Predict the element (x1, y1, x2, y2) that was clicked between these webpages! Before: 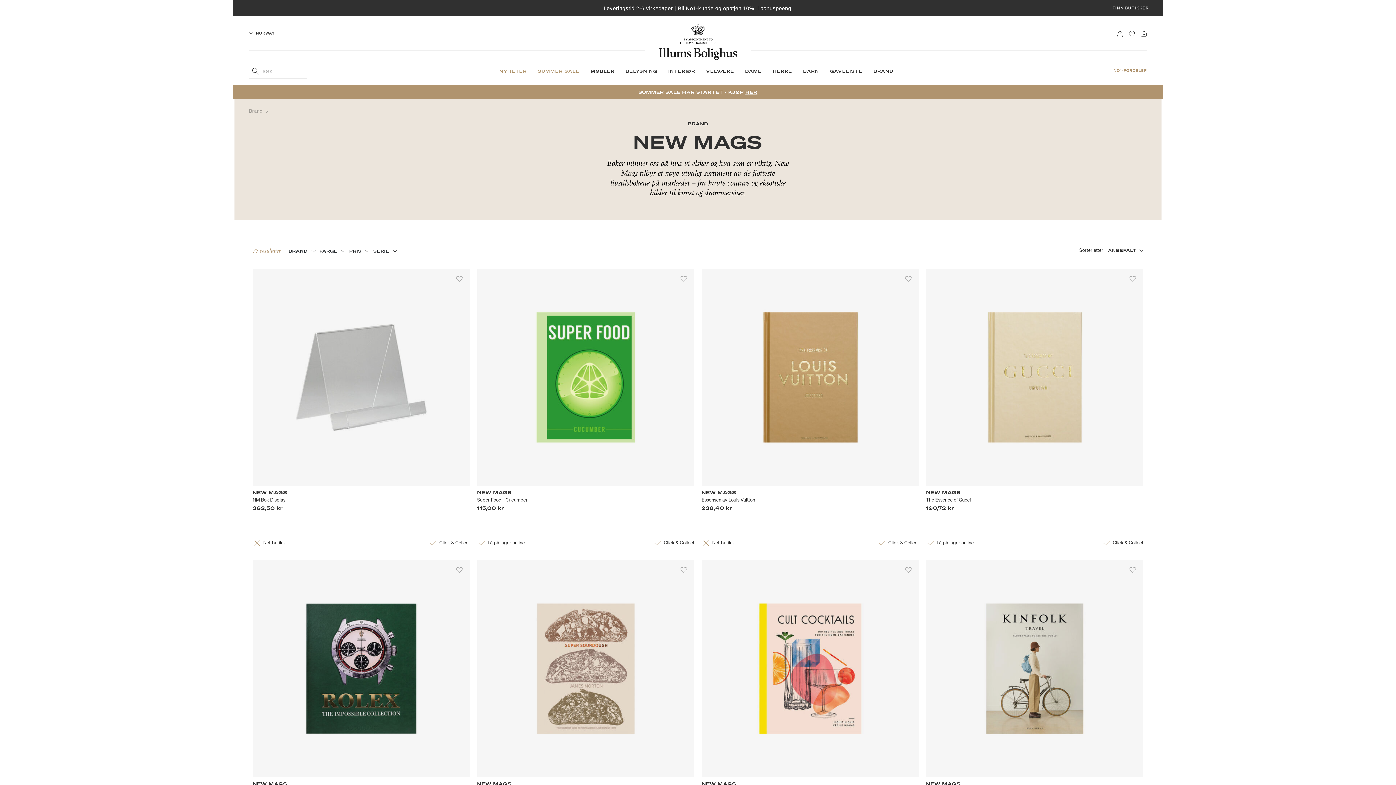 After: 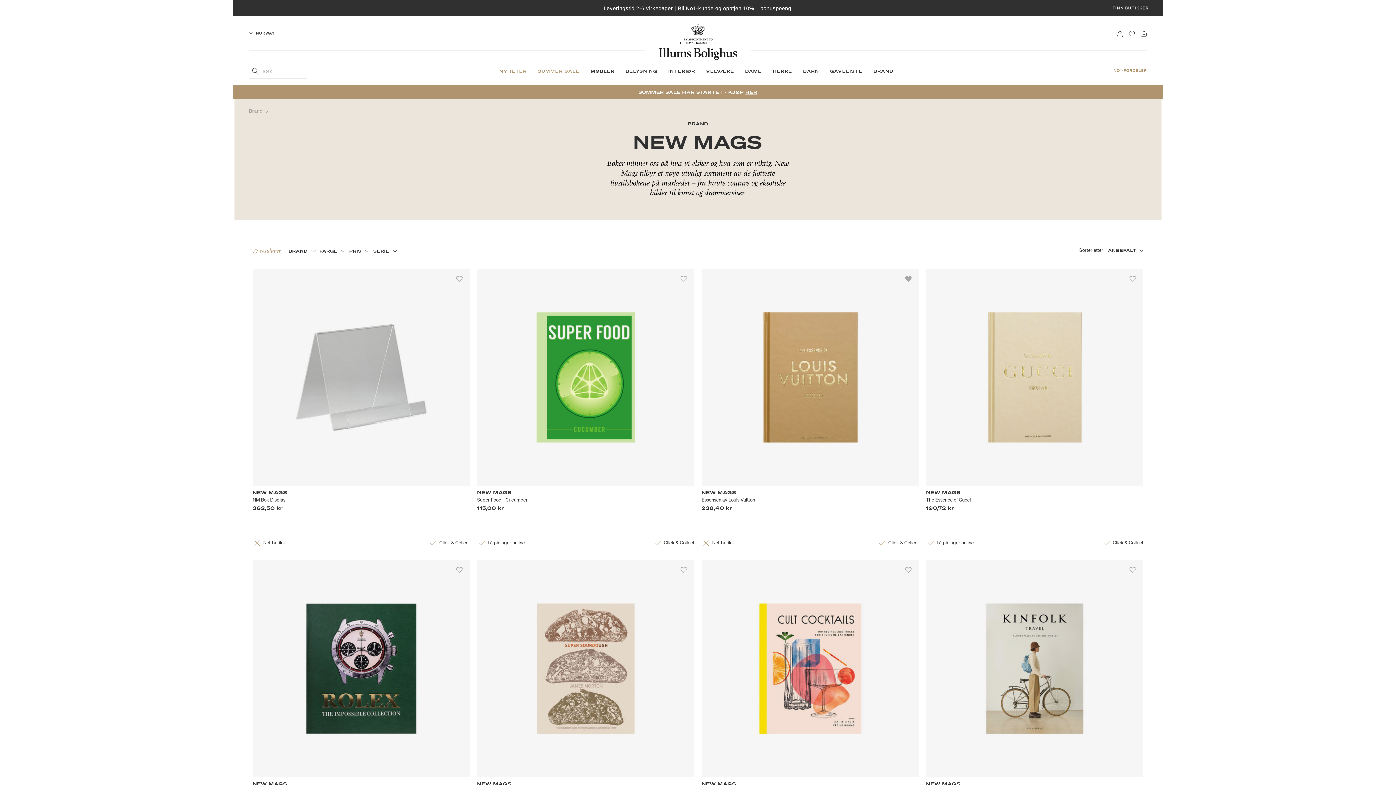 Action: bbox: (905, 275, 911, 282)